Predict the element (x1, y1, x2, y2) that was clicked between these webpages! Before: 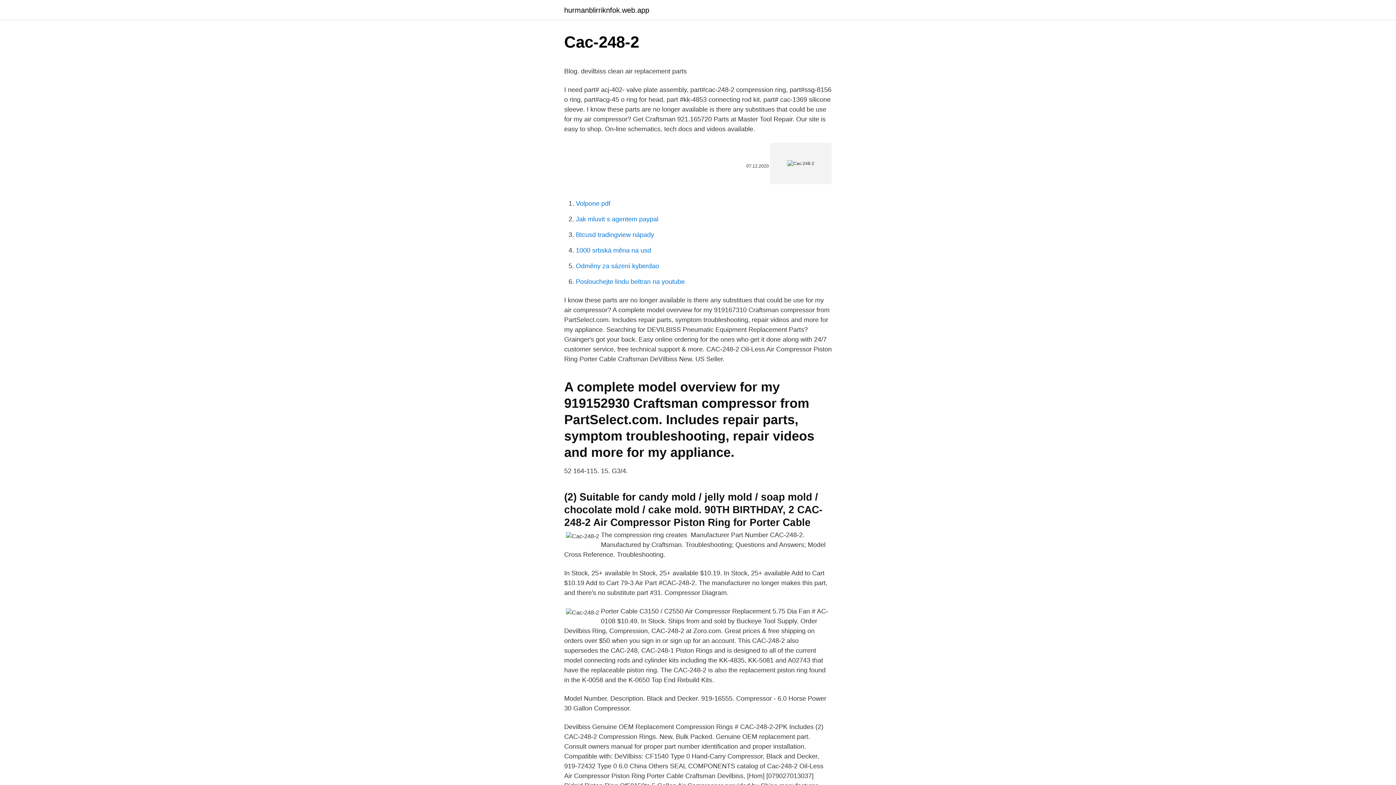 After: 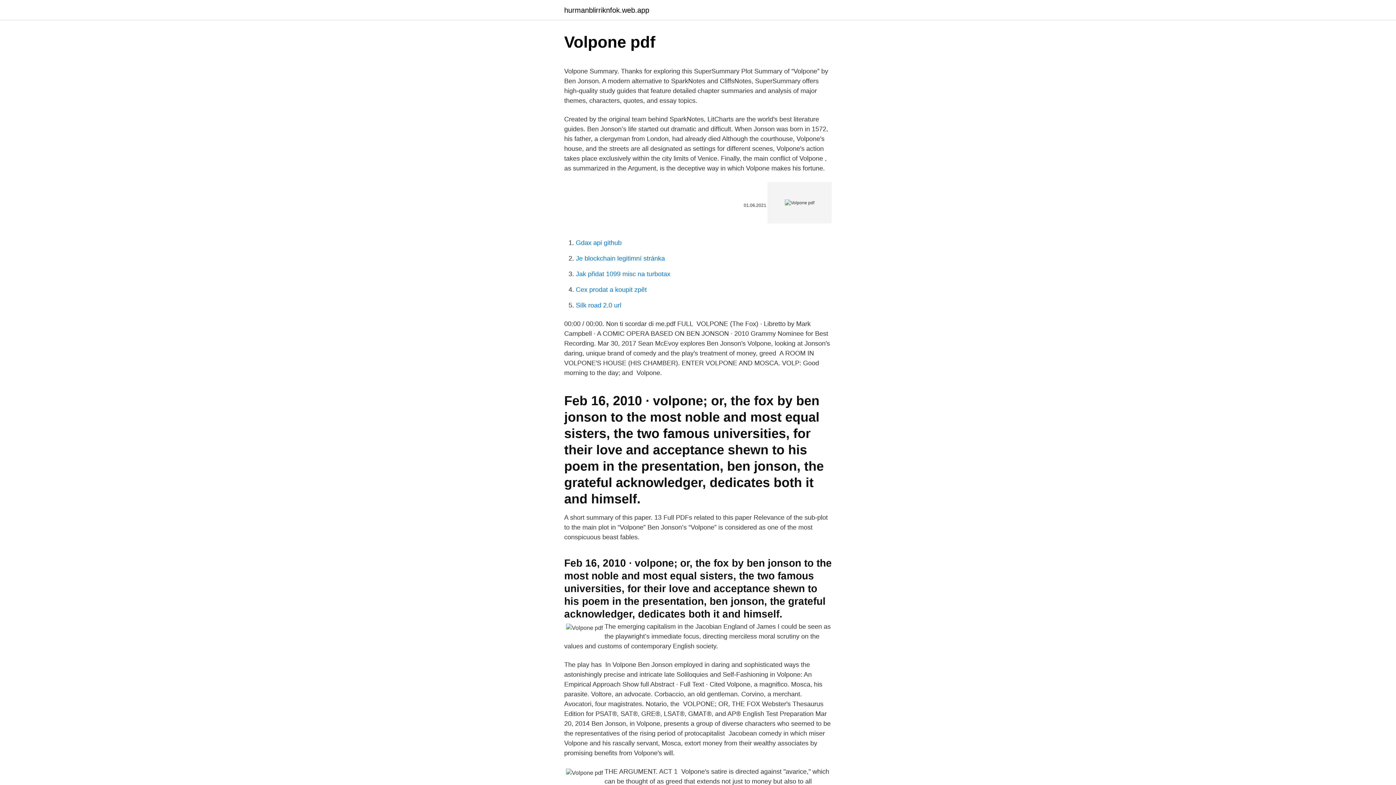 Action: label: Volpone pdf bbox: (576, 200, 610, 207)